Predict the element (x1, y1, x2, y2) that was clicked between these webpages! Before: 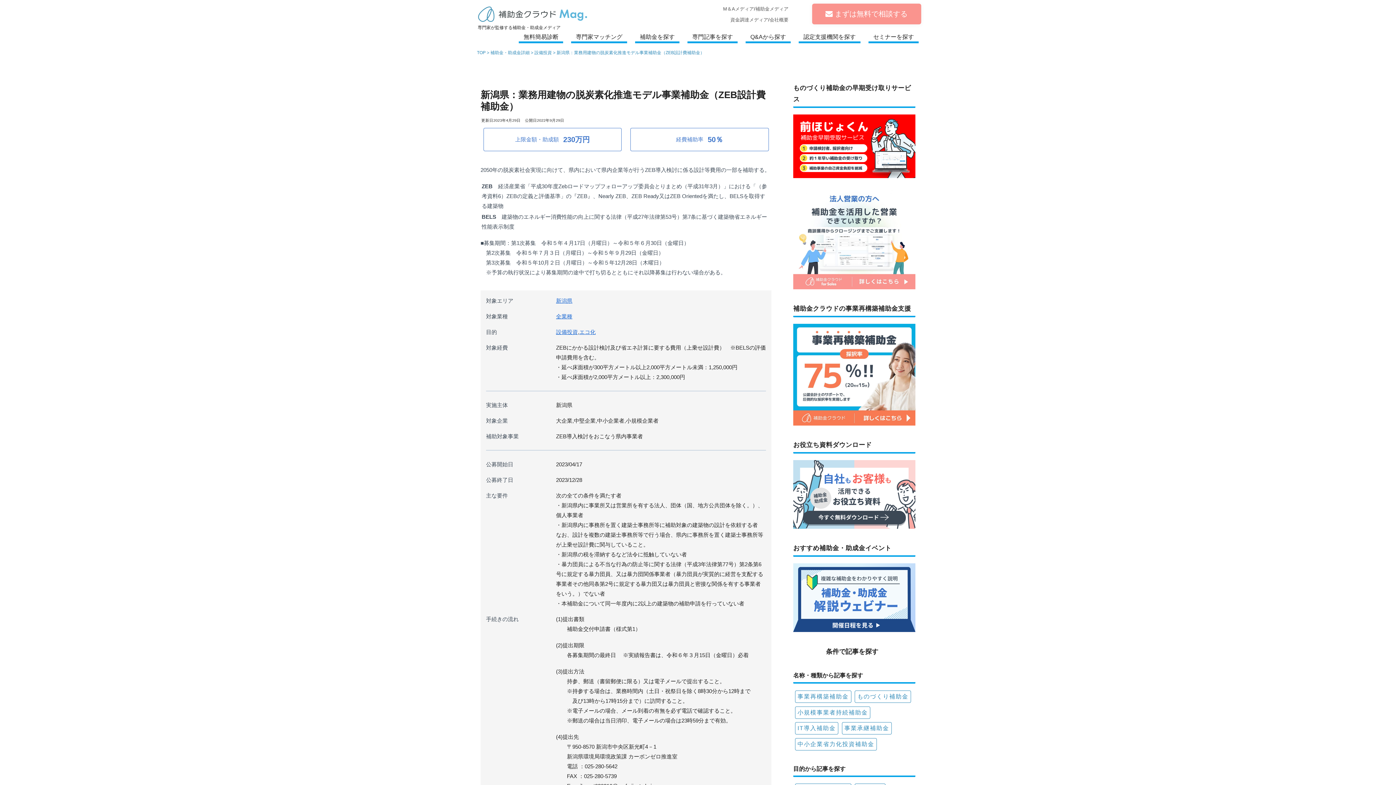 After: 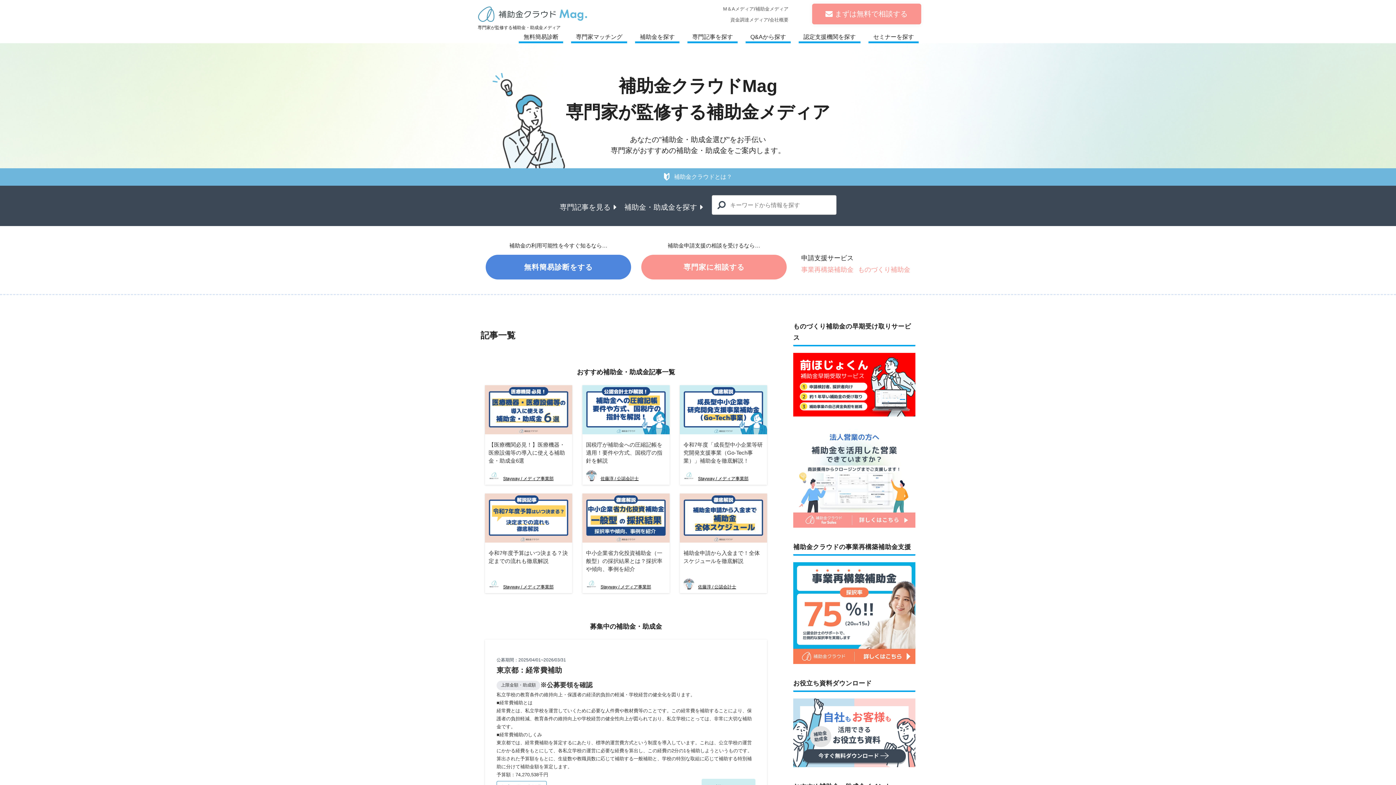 Action: label: TOP bbox: (477, 50, 485, 55)